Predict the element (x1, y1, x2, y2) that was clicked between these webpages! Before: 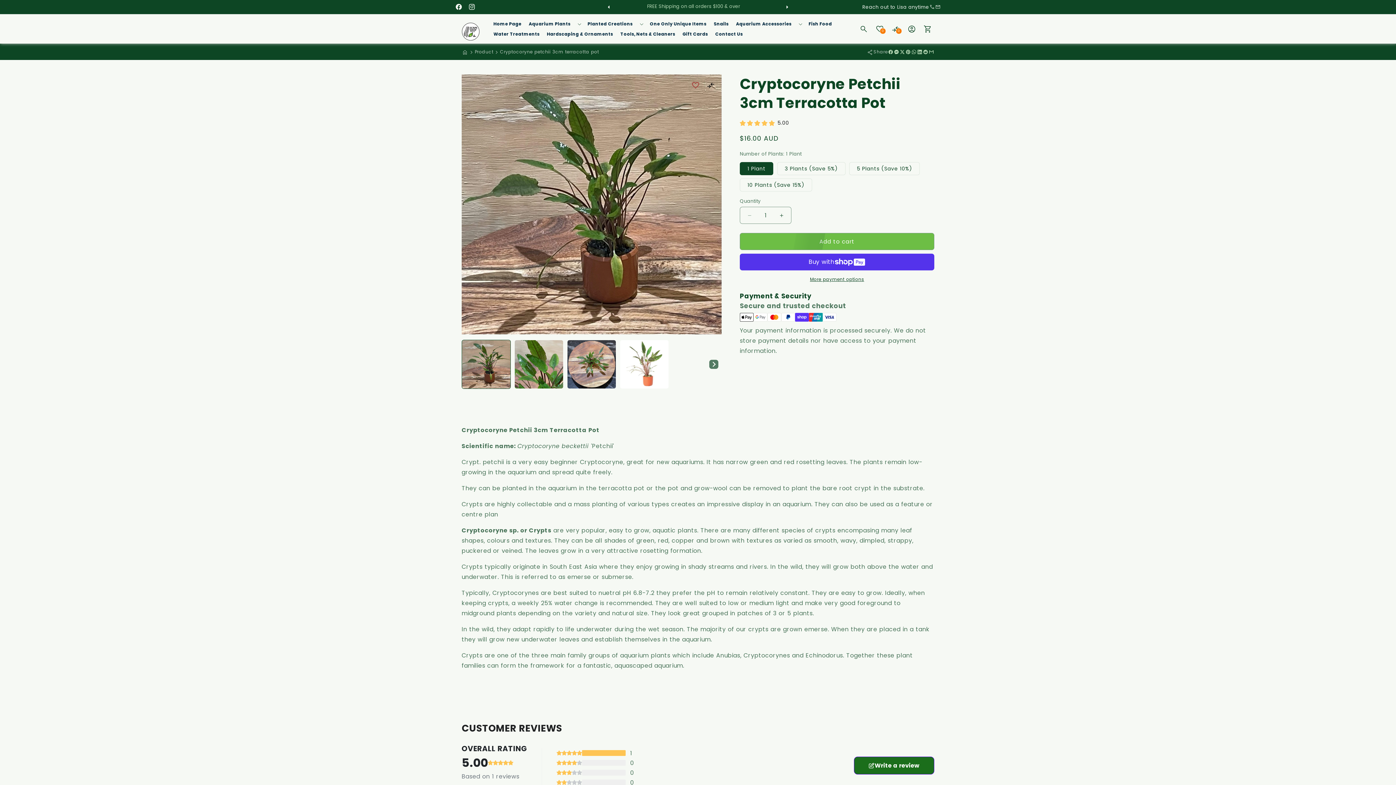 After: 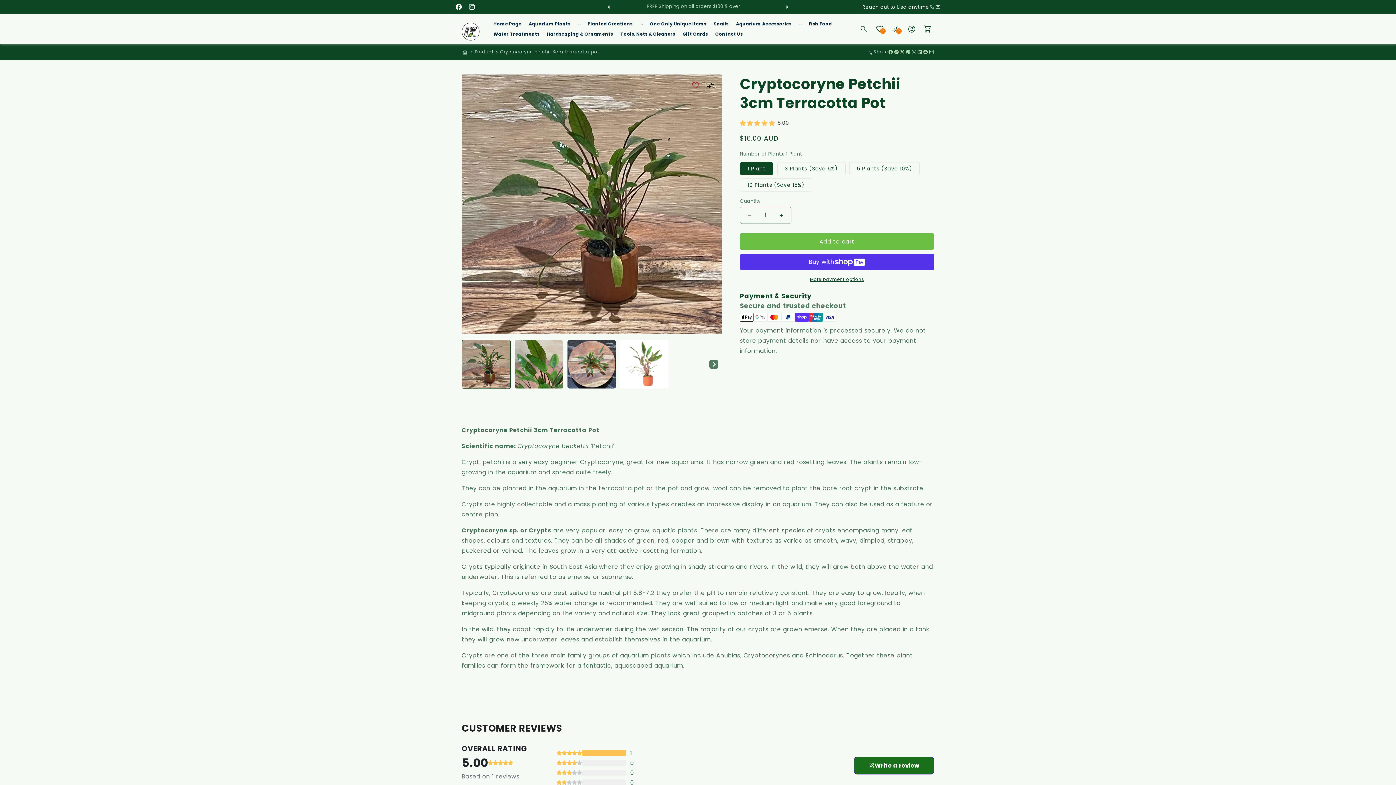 Action: bbox: (935, 4, 941, 9)